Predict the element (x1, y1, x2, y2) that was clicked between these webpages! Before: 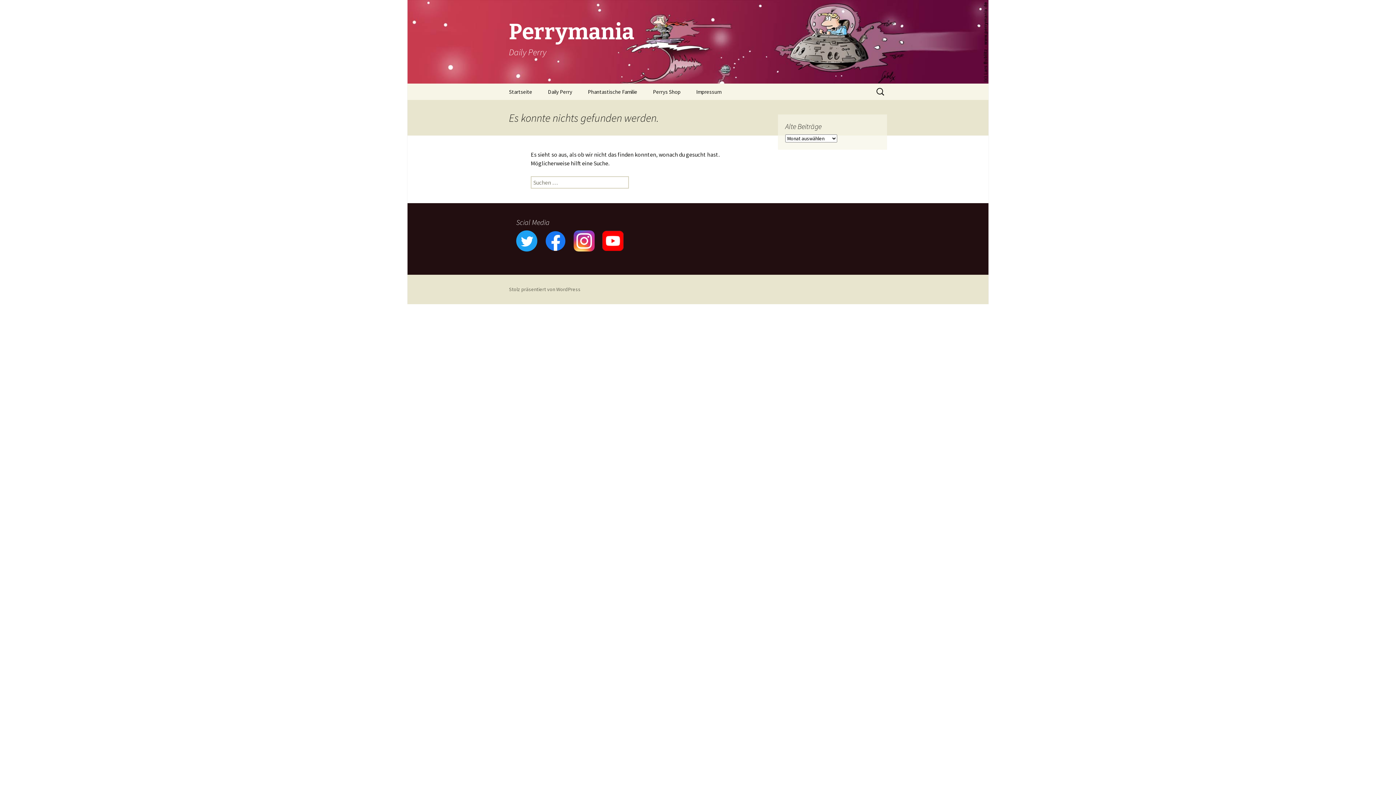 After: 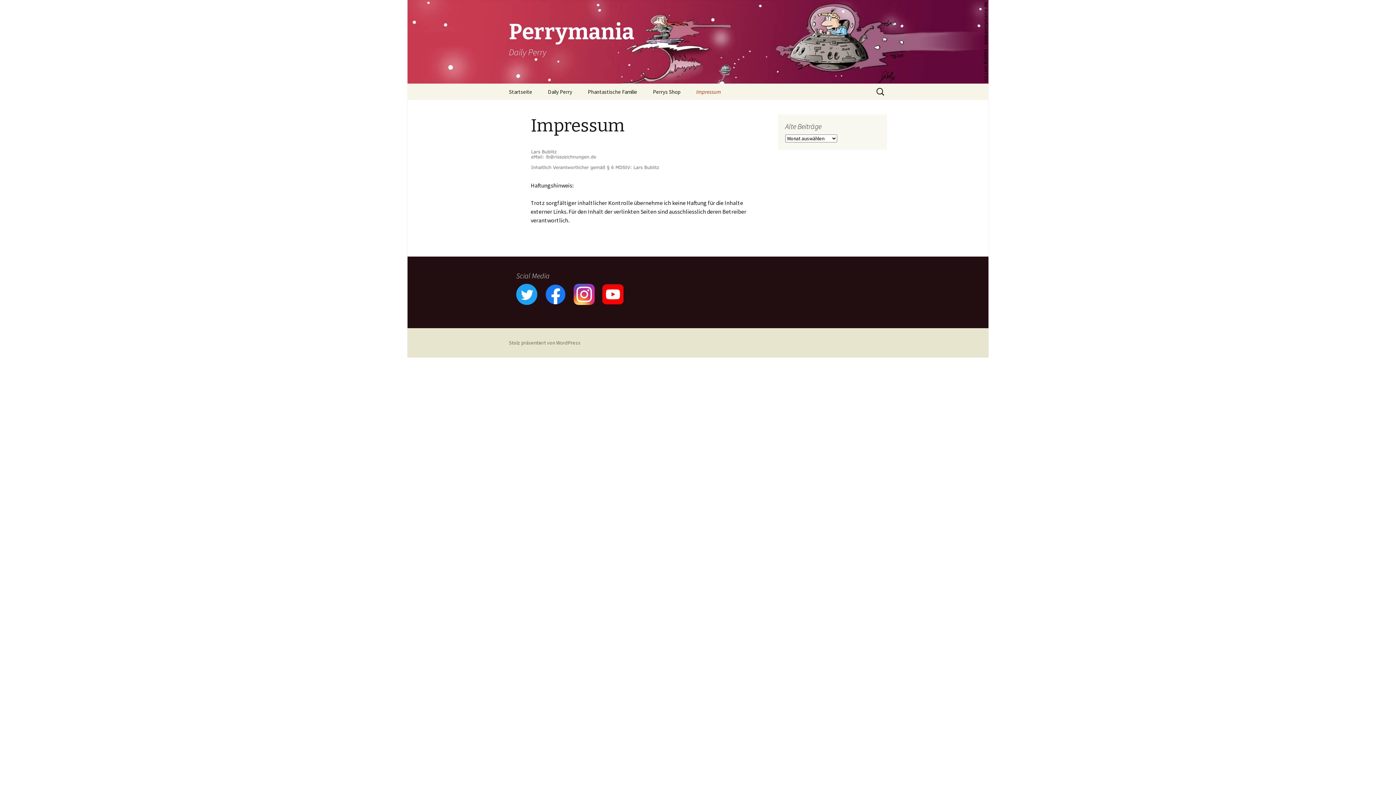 Action: bbox: (689, 83, 728, 100) label: Impressum